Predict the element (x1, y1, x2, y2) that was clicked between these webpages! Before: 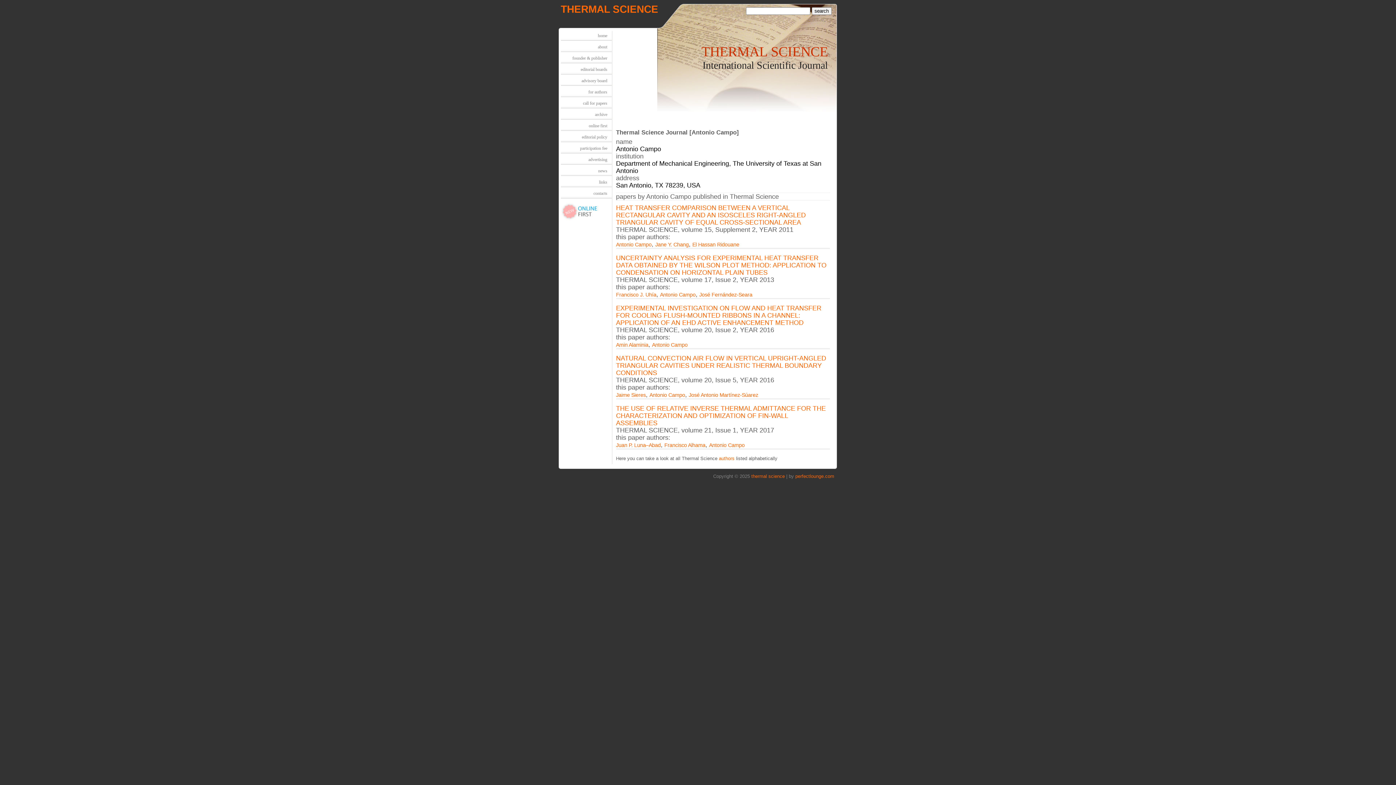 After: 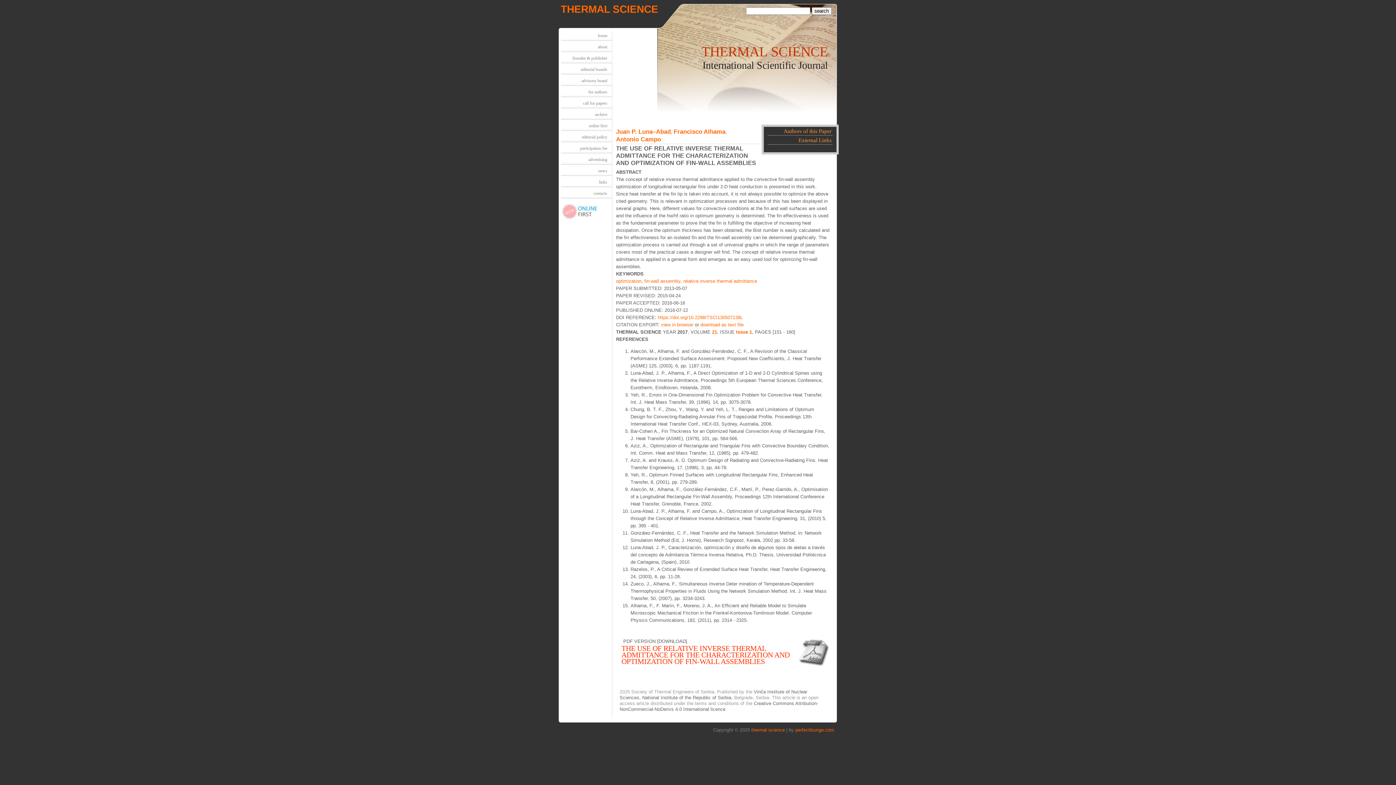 Action: bbox: (616, 405, 826, 426) label: THE USE OF RELATIVE INVERSE THERMAL ADMITTANCE FOR THE CHARACTERIZATION AND OPTIMIZATION OF FIN-WALL ASSEMBLIES